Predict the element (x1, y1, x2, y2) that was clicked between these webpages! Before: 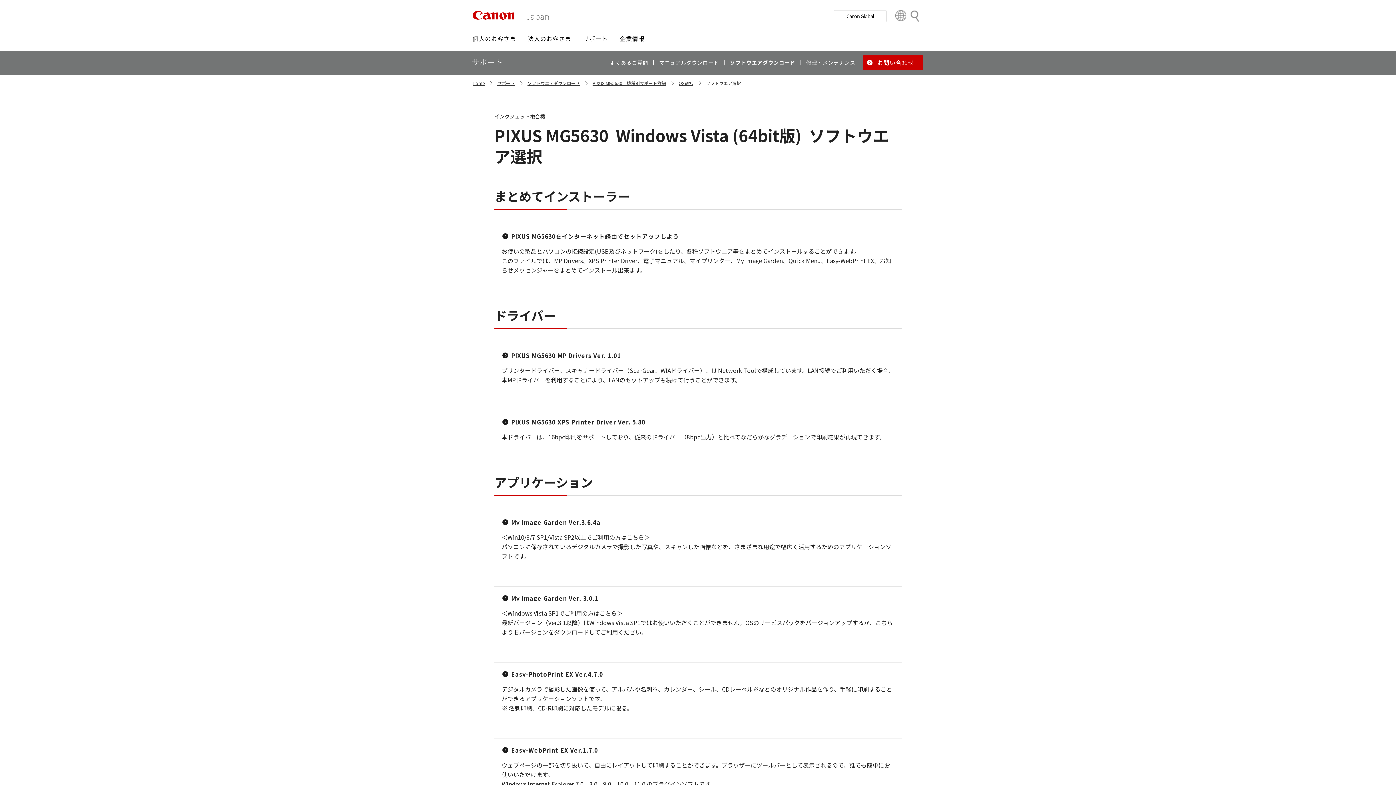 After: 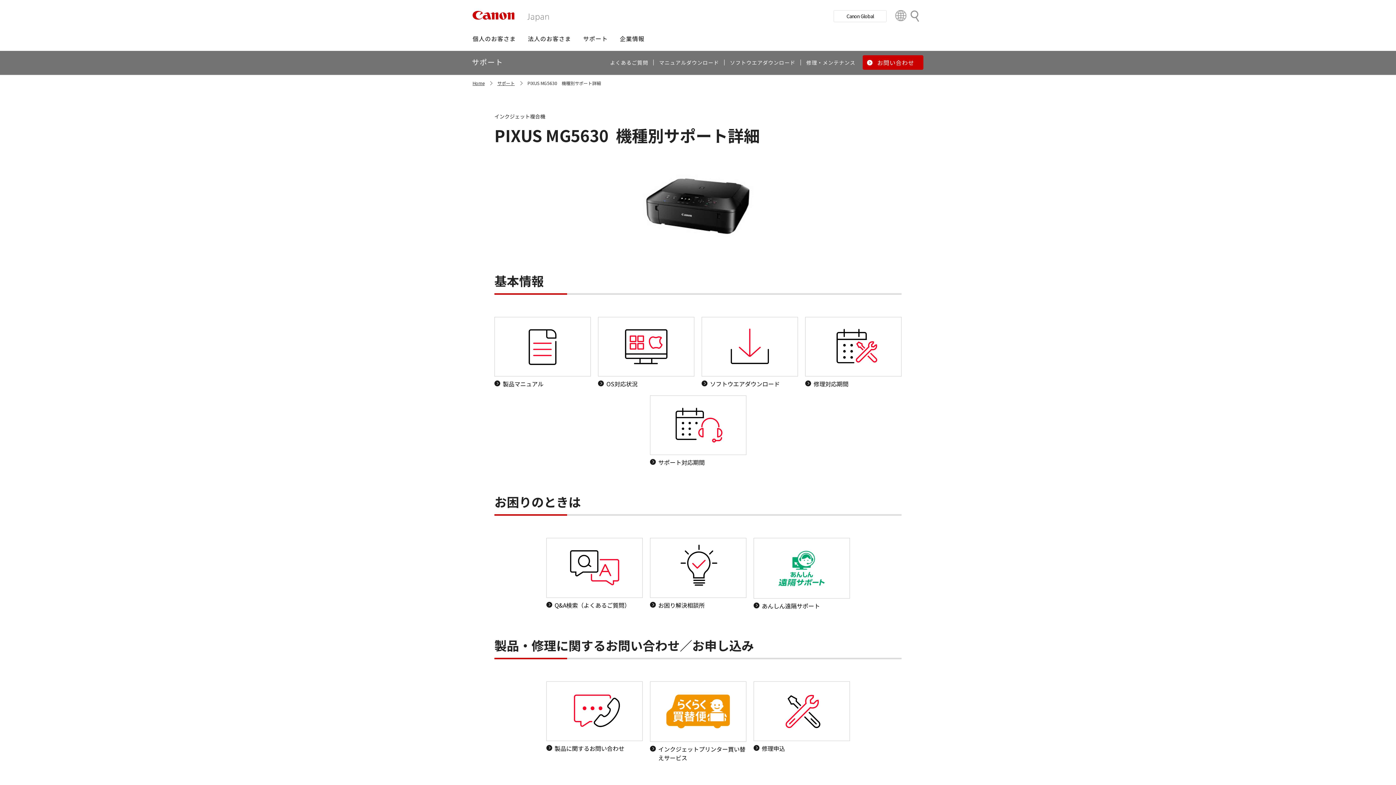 Action: label: PIXUS MG5630　機種別サポート詳細 bbox: (592, 80, 666, 86)